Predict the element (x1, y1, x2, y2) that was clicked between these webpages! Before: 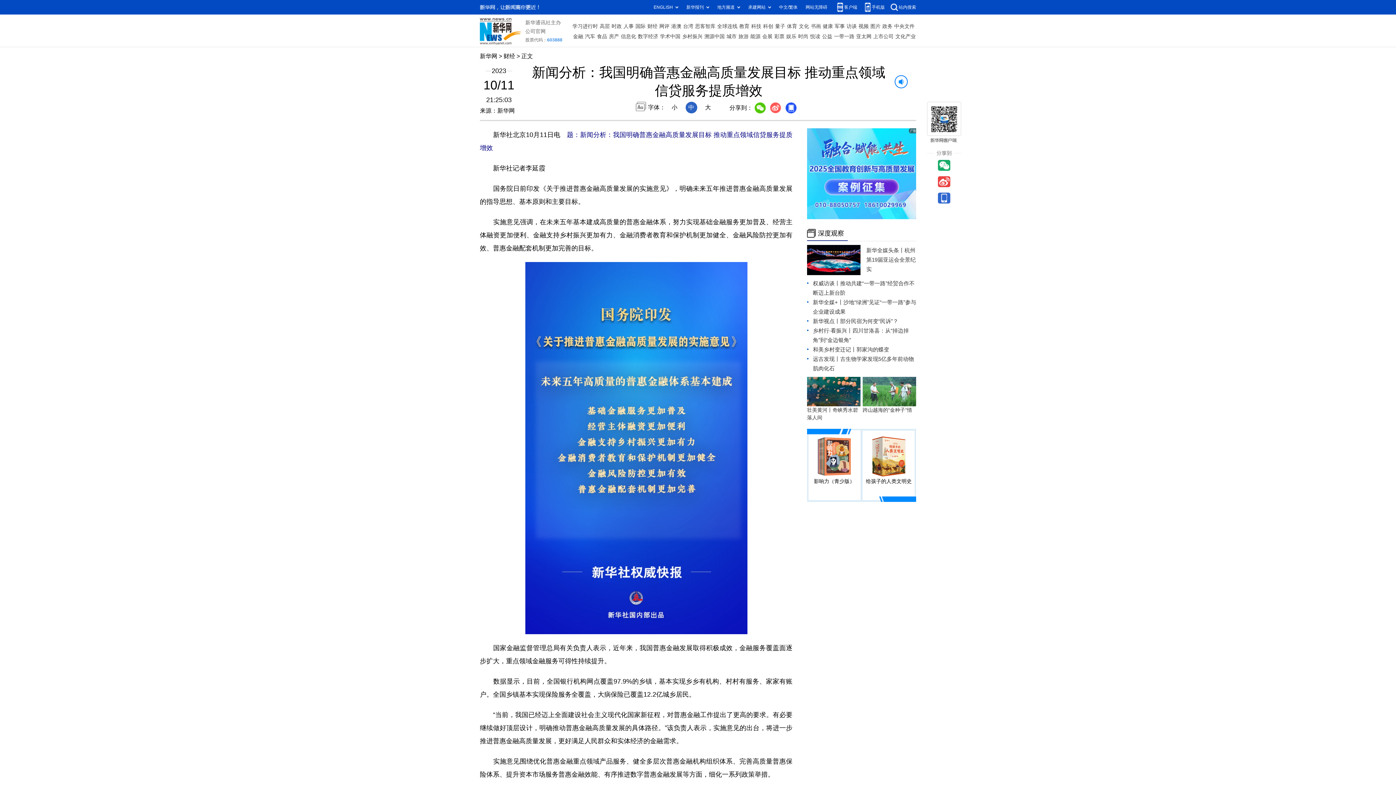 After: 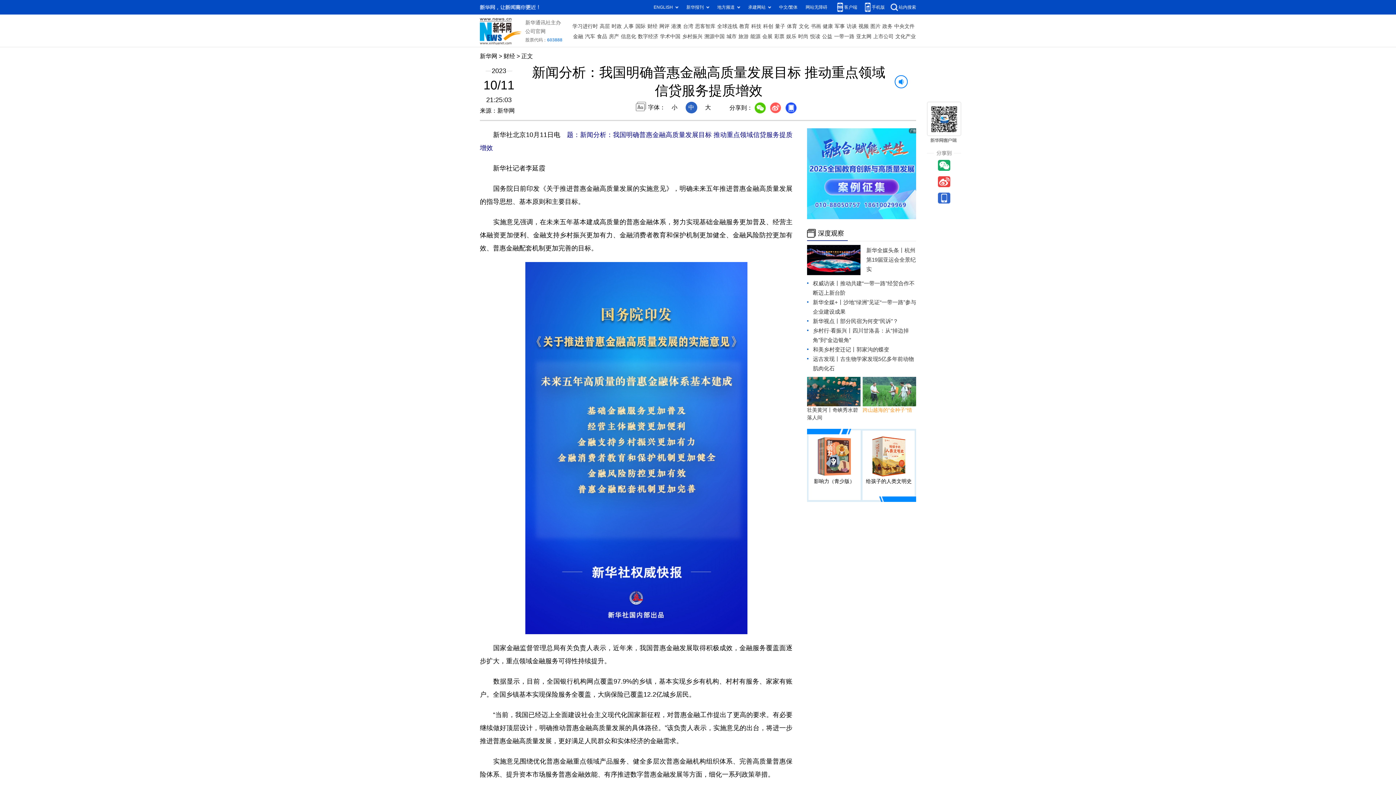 Action: label: 跨山越海的“金种子”情 bbox: (862, 407, 912, 412)